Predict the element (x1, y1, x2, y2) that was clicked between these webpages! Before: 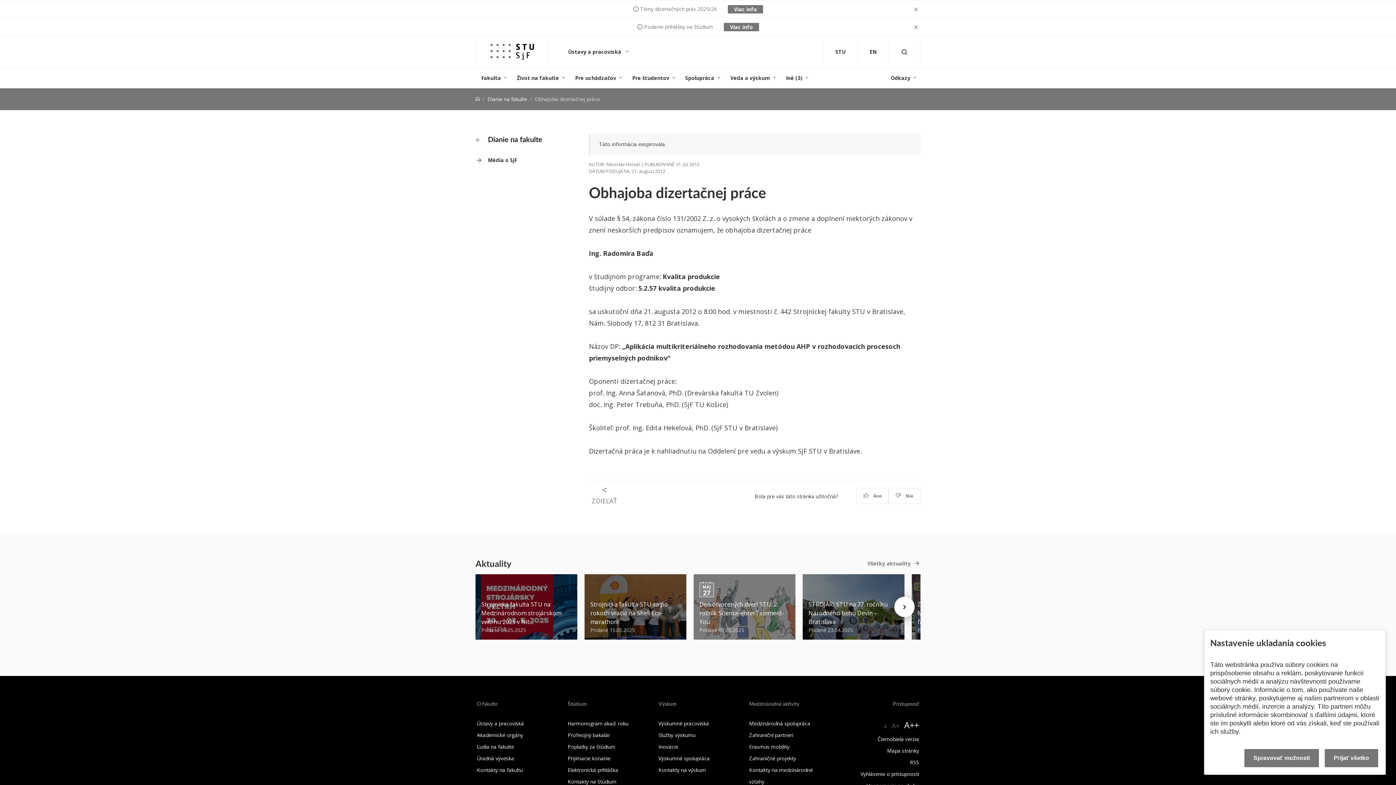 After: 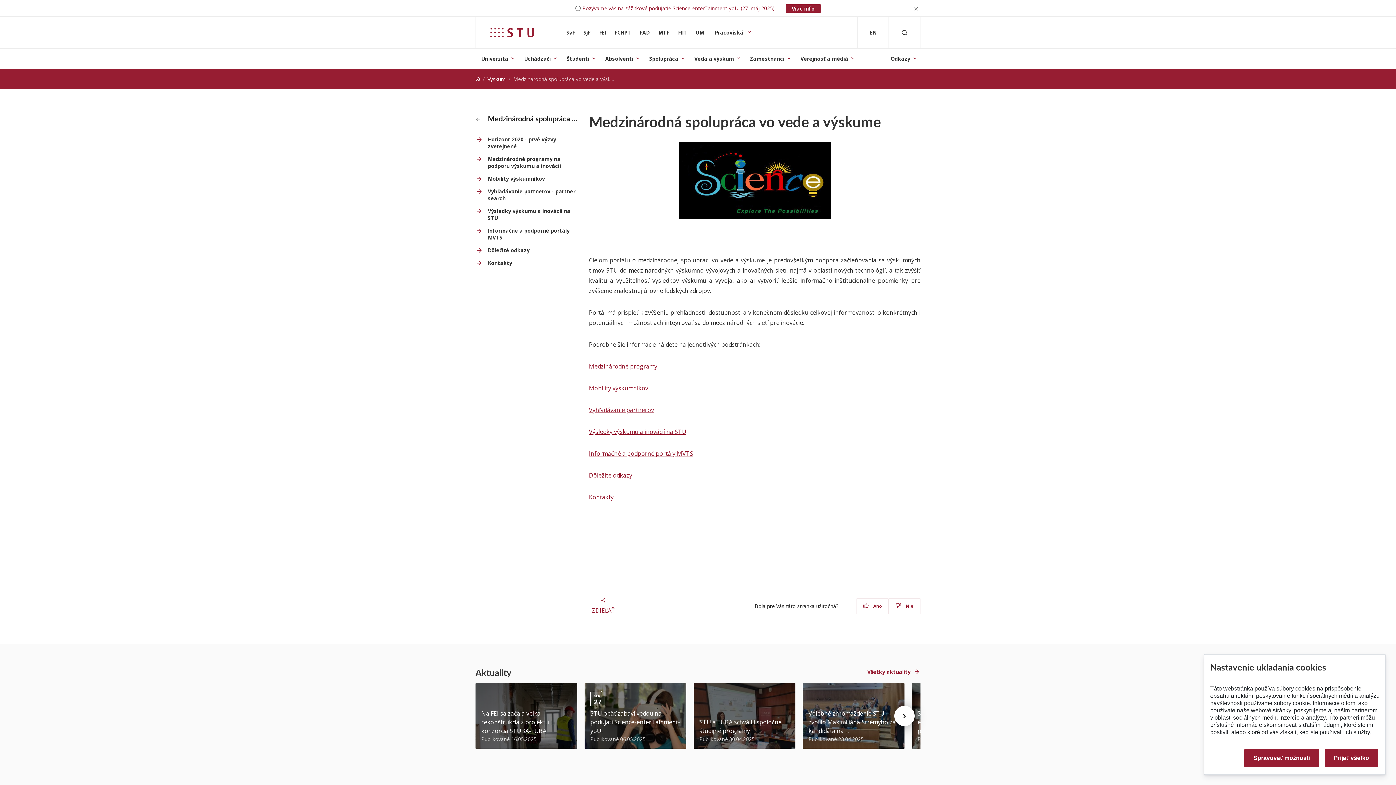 Action: bbox: (658, 755, 709, 762) label: Výskumná spolupráca